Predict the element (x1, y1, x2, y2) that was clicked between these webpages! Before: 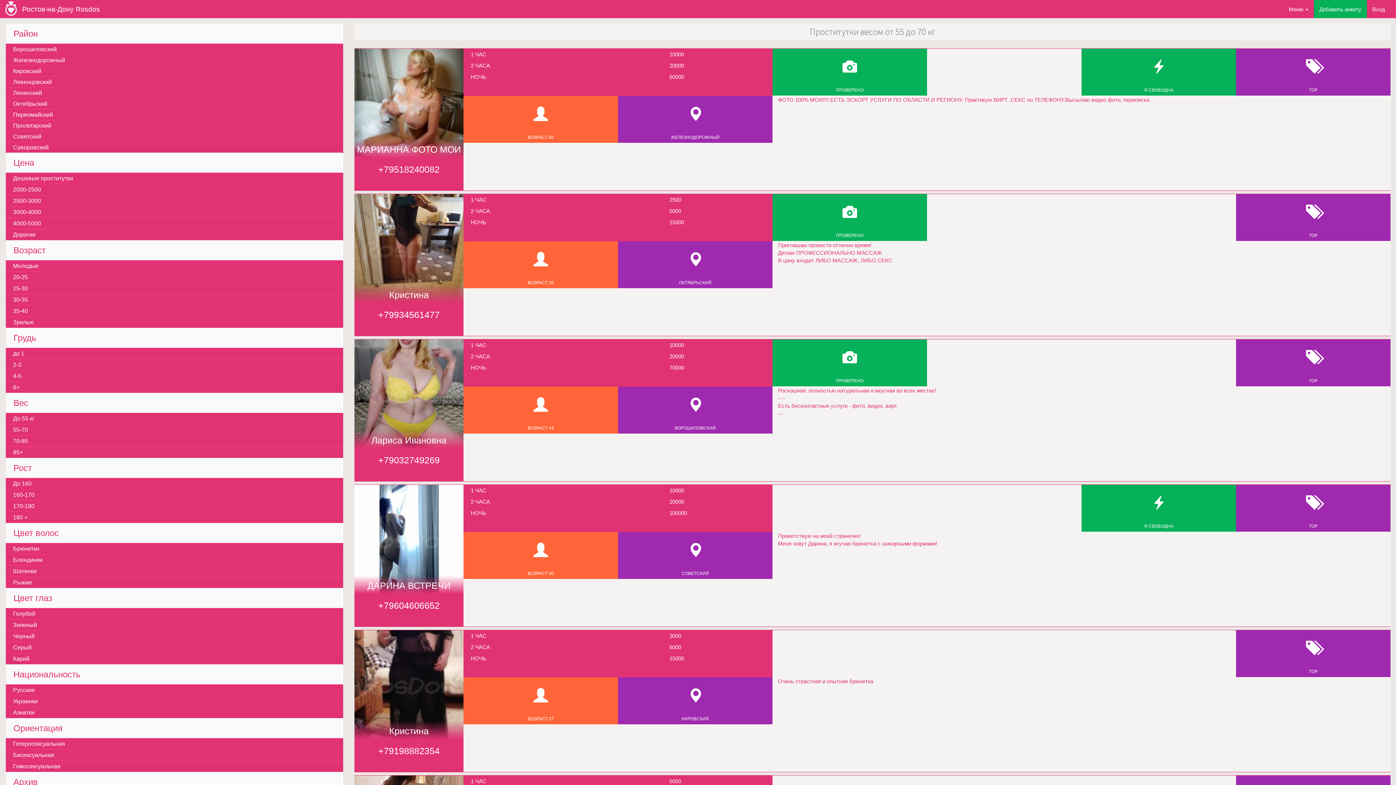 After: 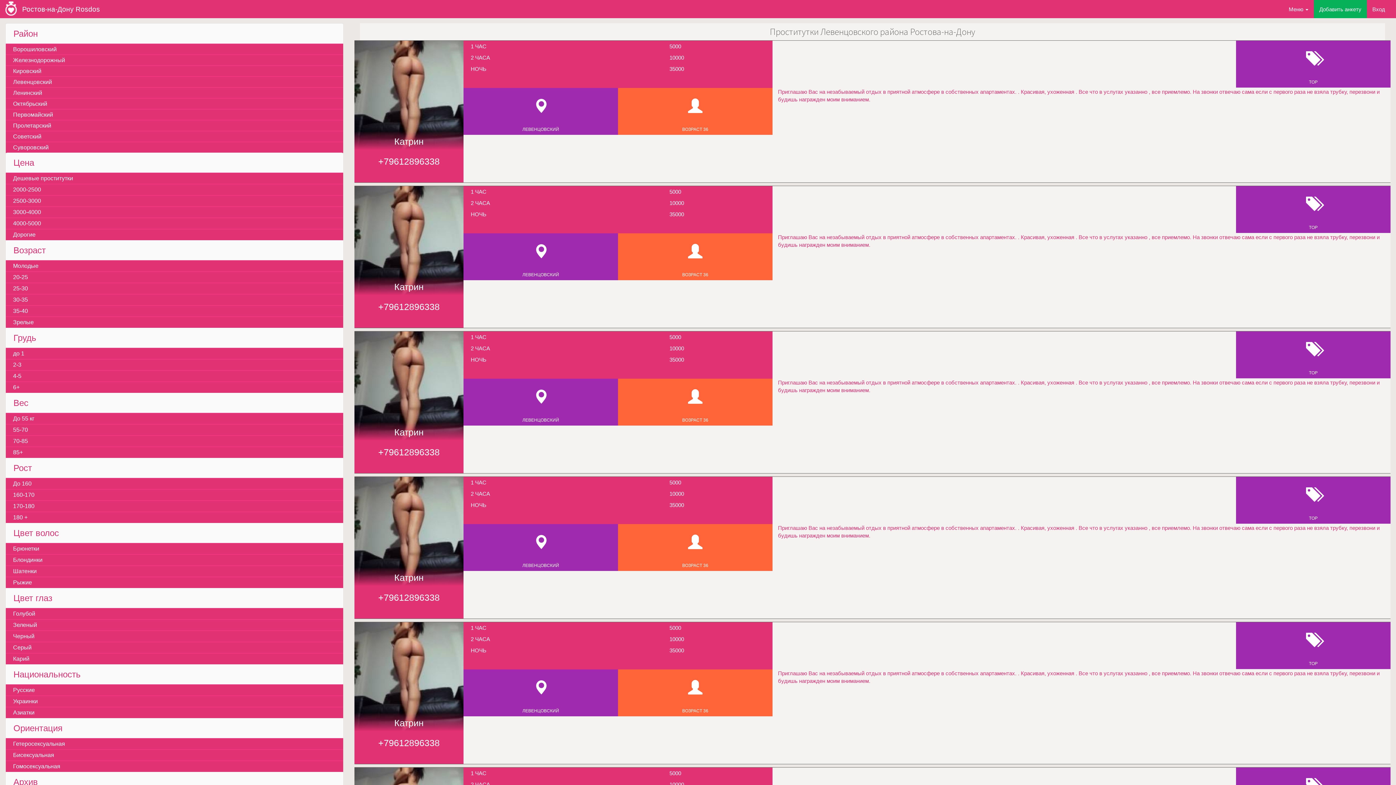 Action: label: Левенцовский bbox: (5, 76, 343, 87)